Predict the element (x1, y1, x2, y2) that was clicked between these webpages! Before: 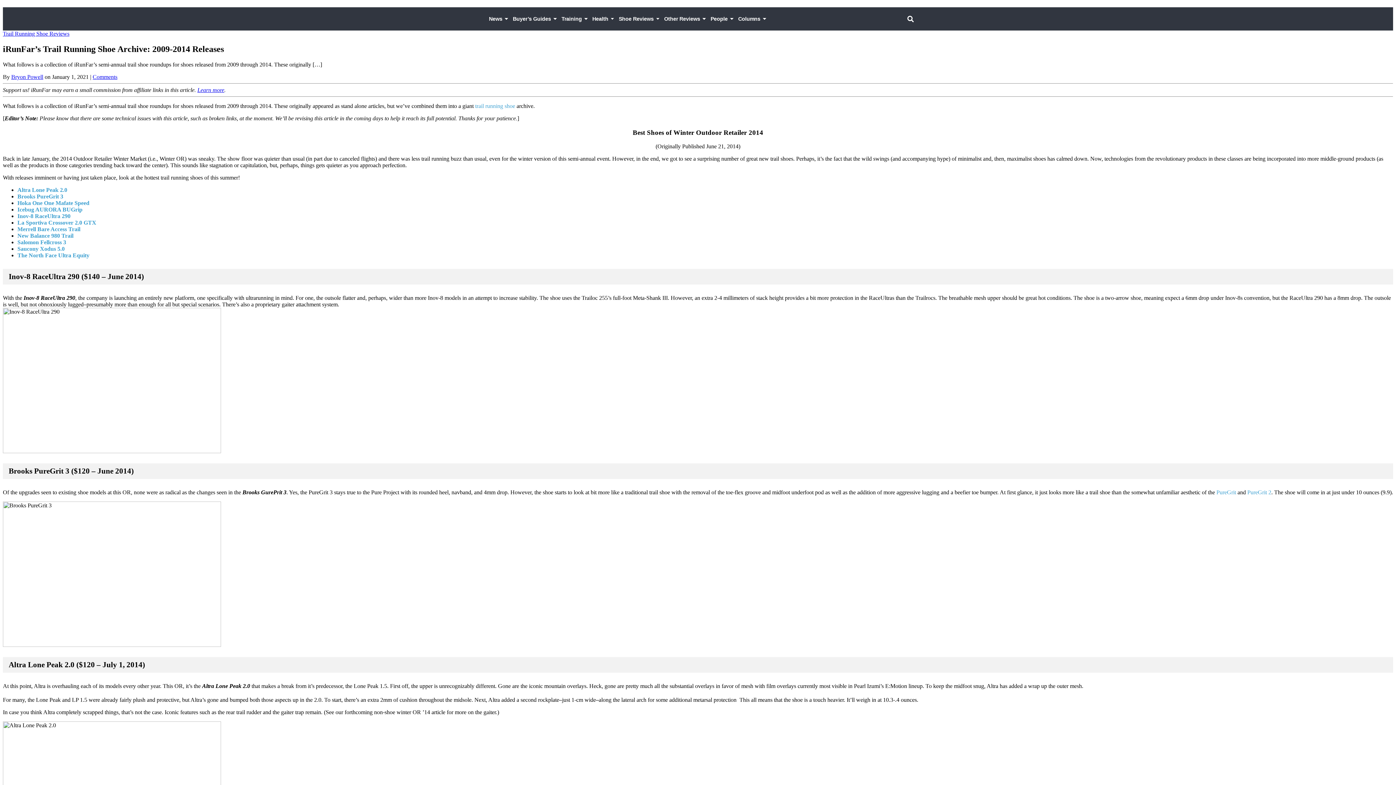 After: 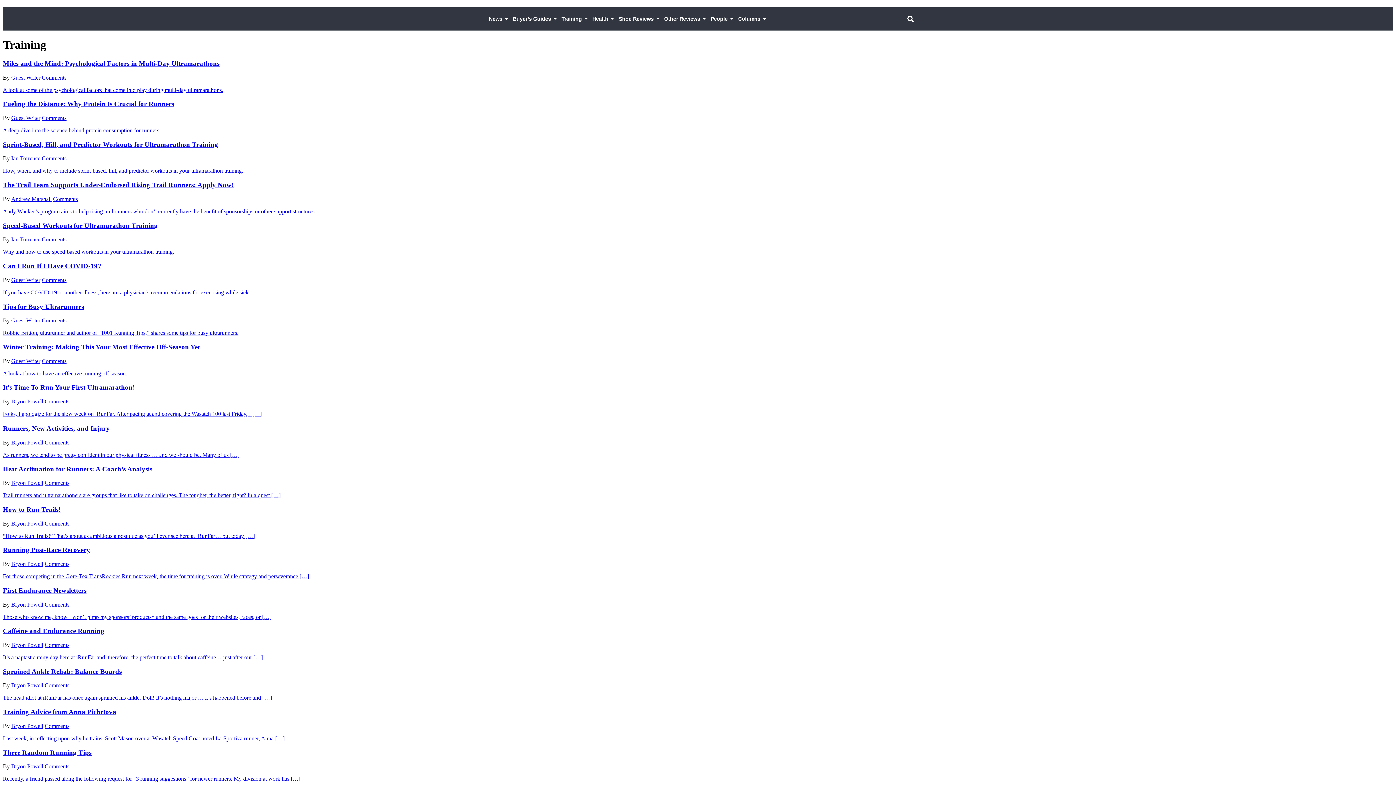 Action: label: Training bbox: (558, 7, 589, 30)